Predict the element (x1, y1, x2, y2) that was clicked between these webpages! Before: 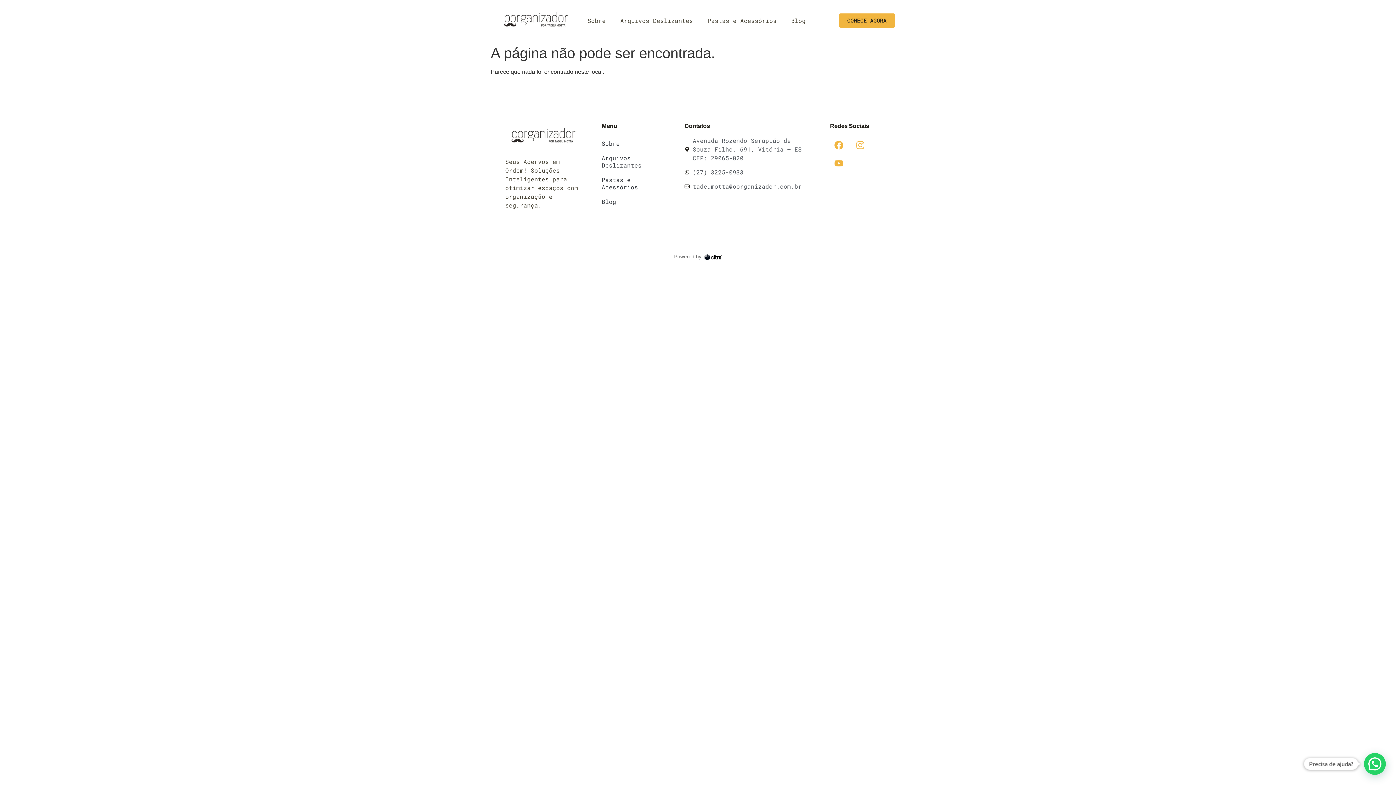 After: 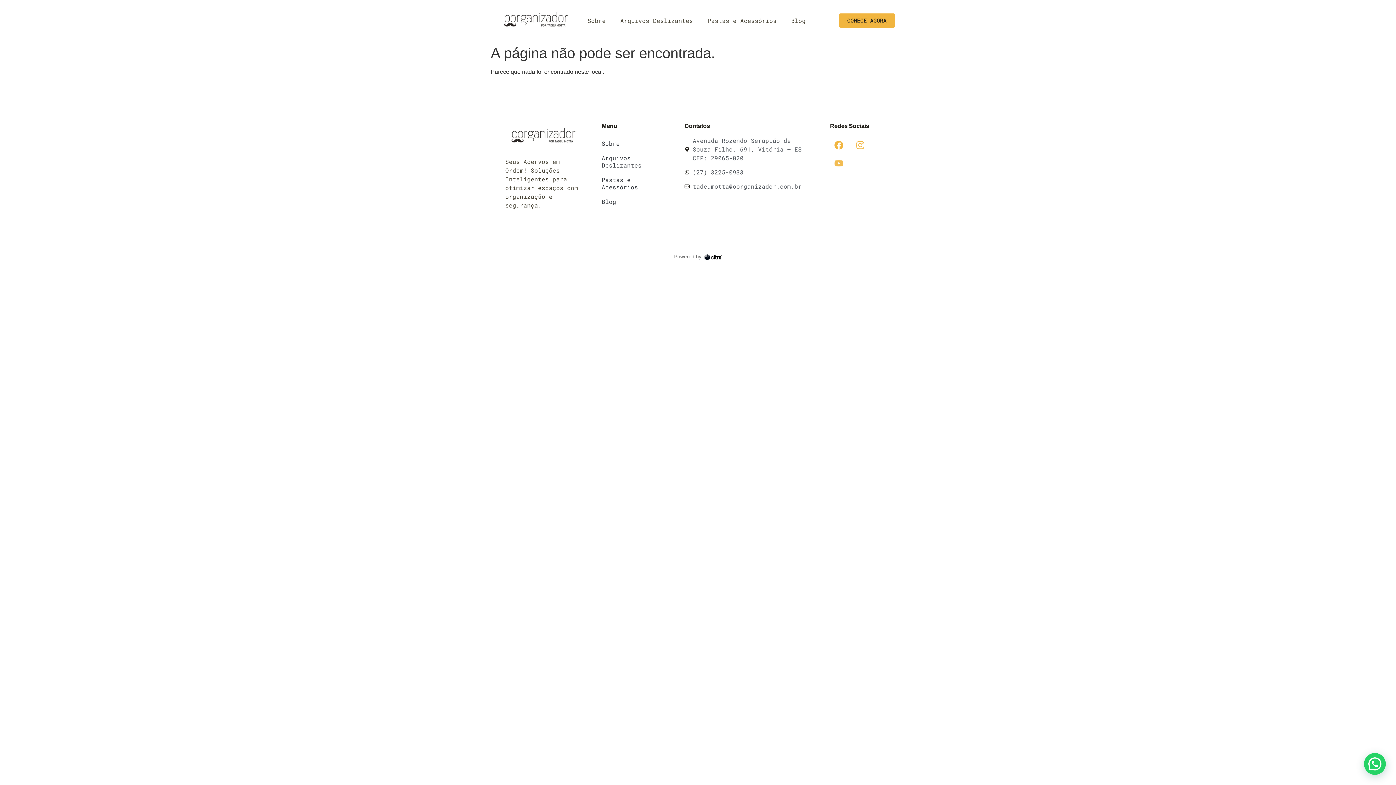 Action: bbox: (830, 154, 848, 172) label: Youtube